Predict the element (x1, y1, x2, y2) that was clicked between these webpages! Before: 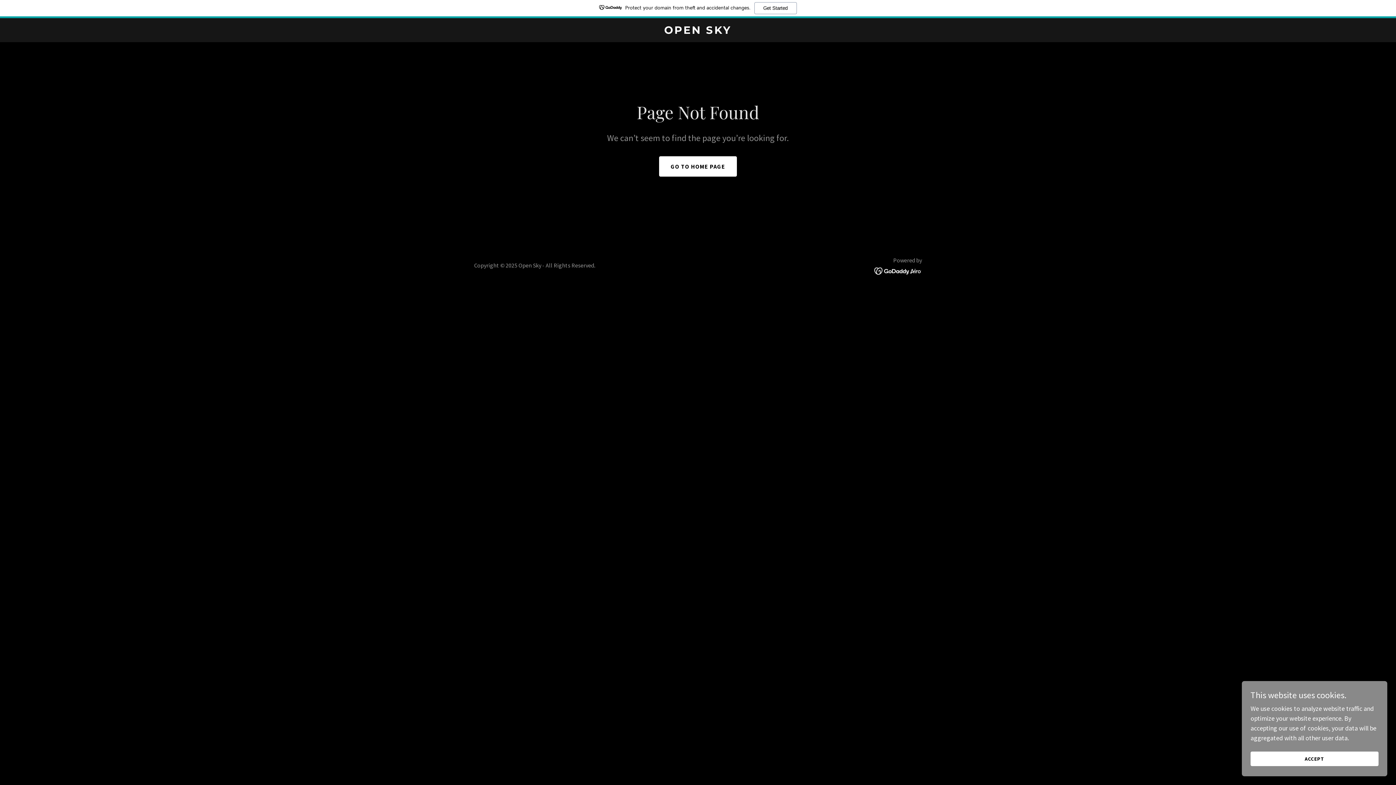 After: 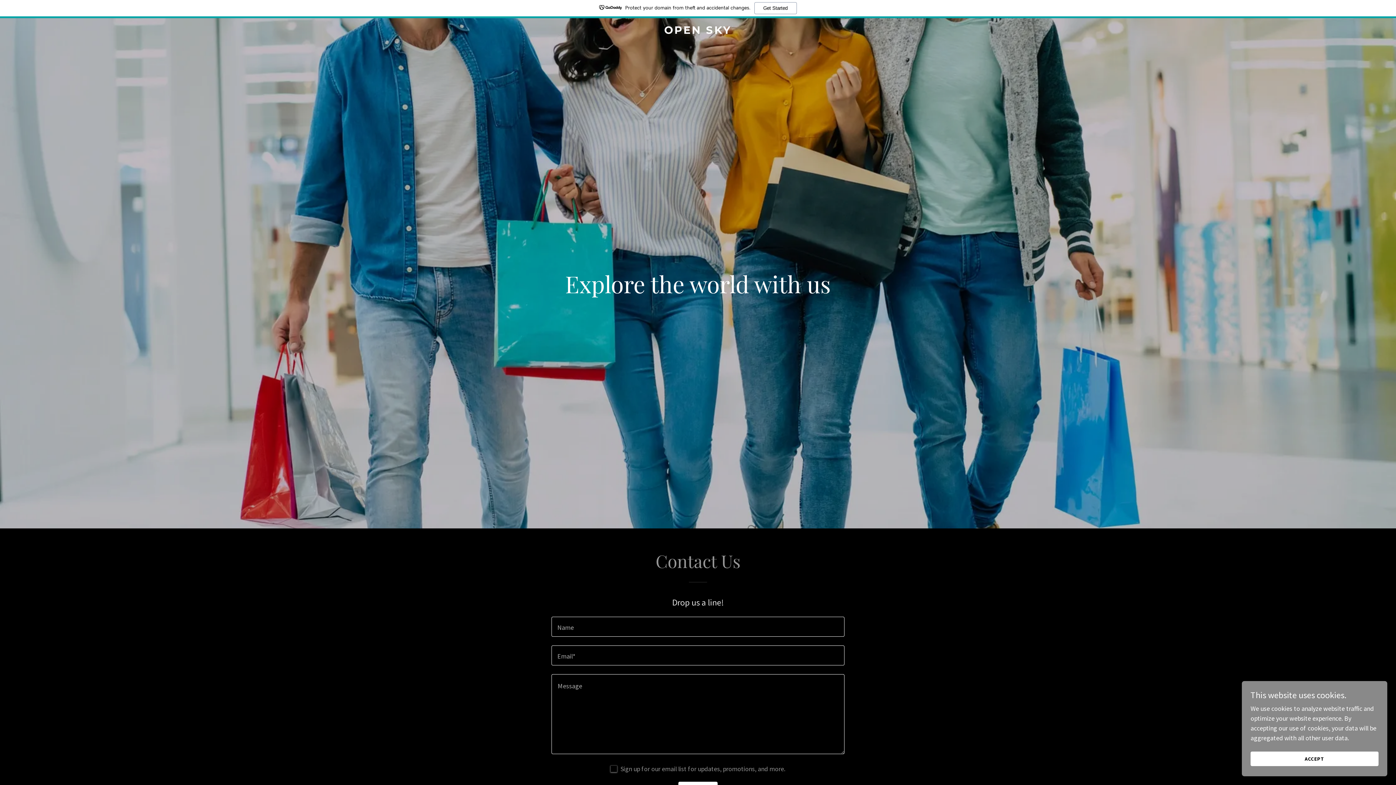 Action: label: OPEN SKY bbox: (471, 27, 925, 35)